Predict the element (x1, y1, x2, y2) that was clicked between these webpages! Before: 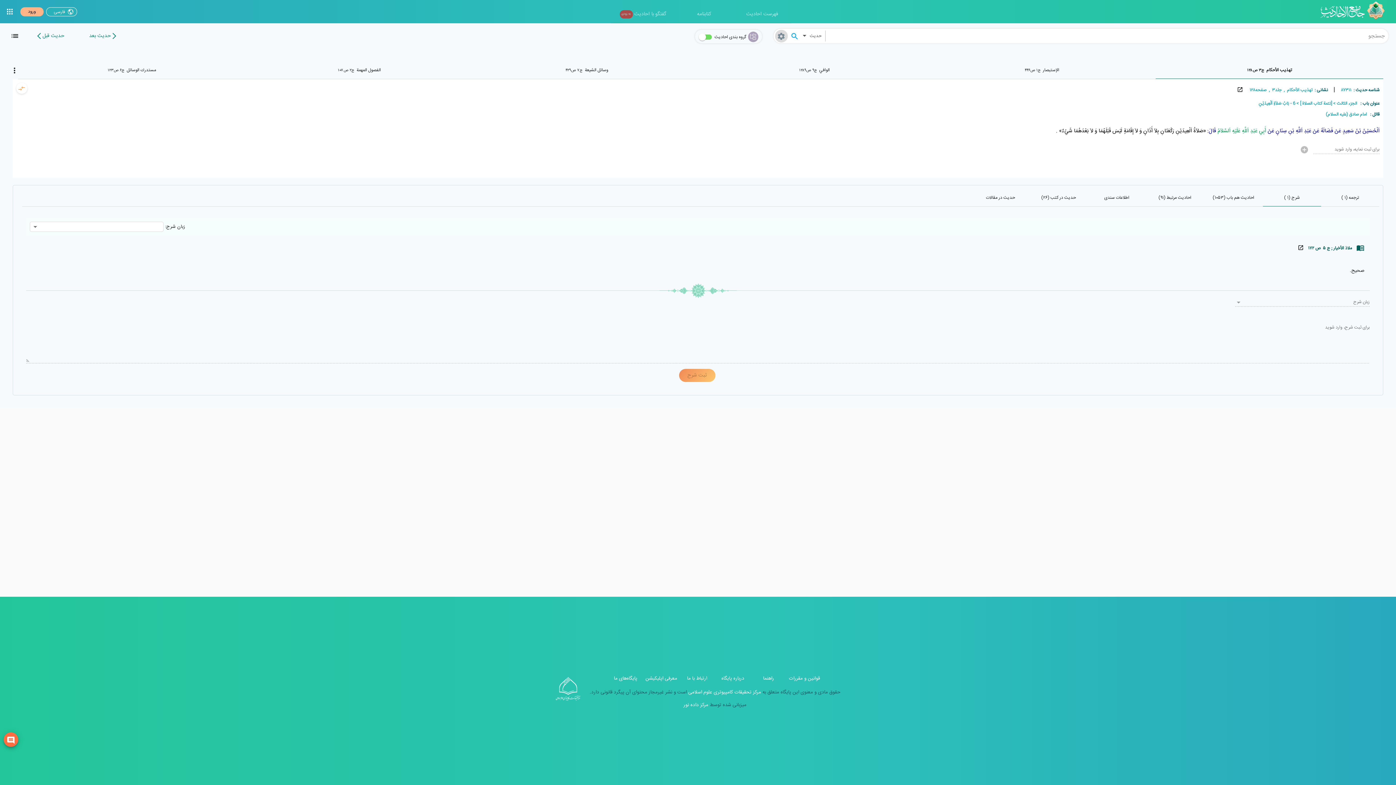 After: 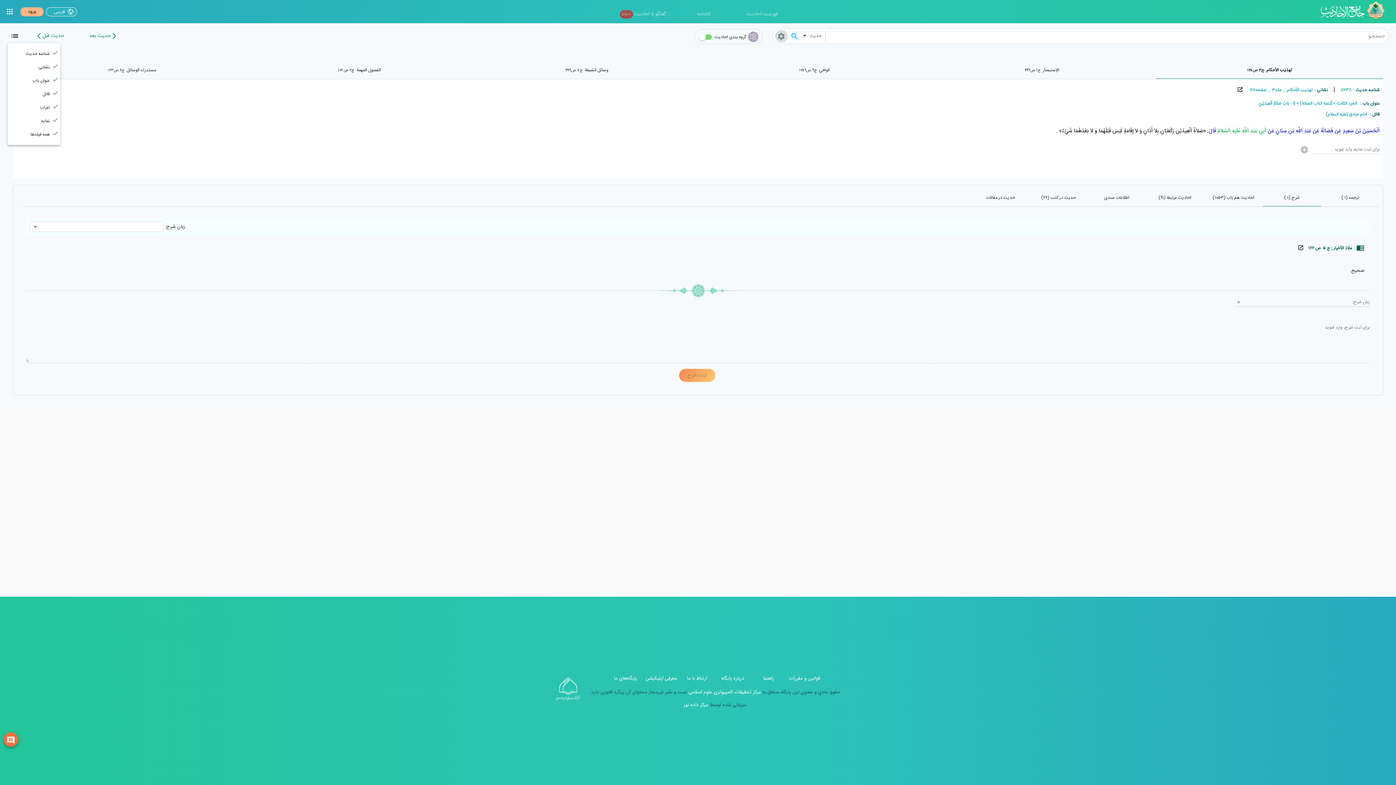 Action: bbox: (7, 28, 22, 43)